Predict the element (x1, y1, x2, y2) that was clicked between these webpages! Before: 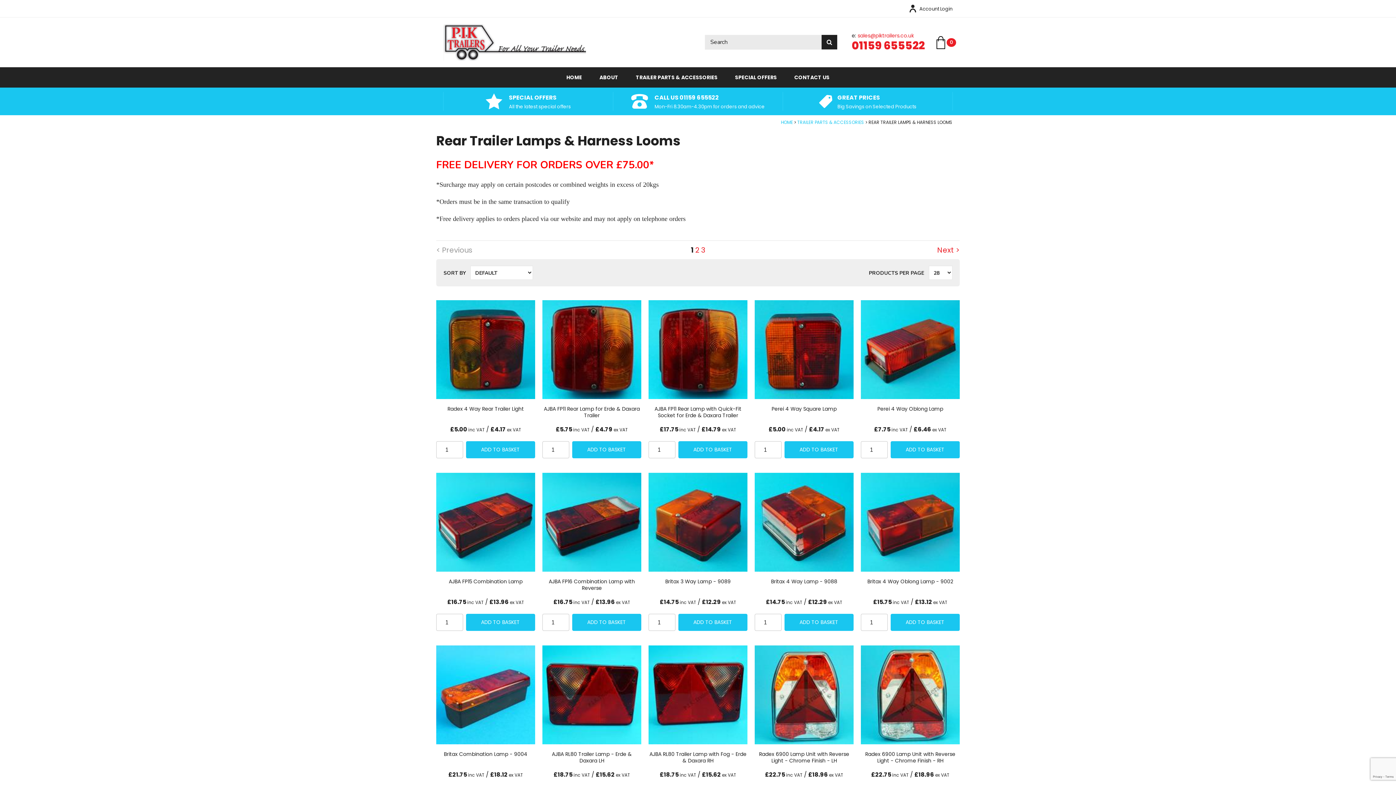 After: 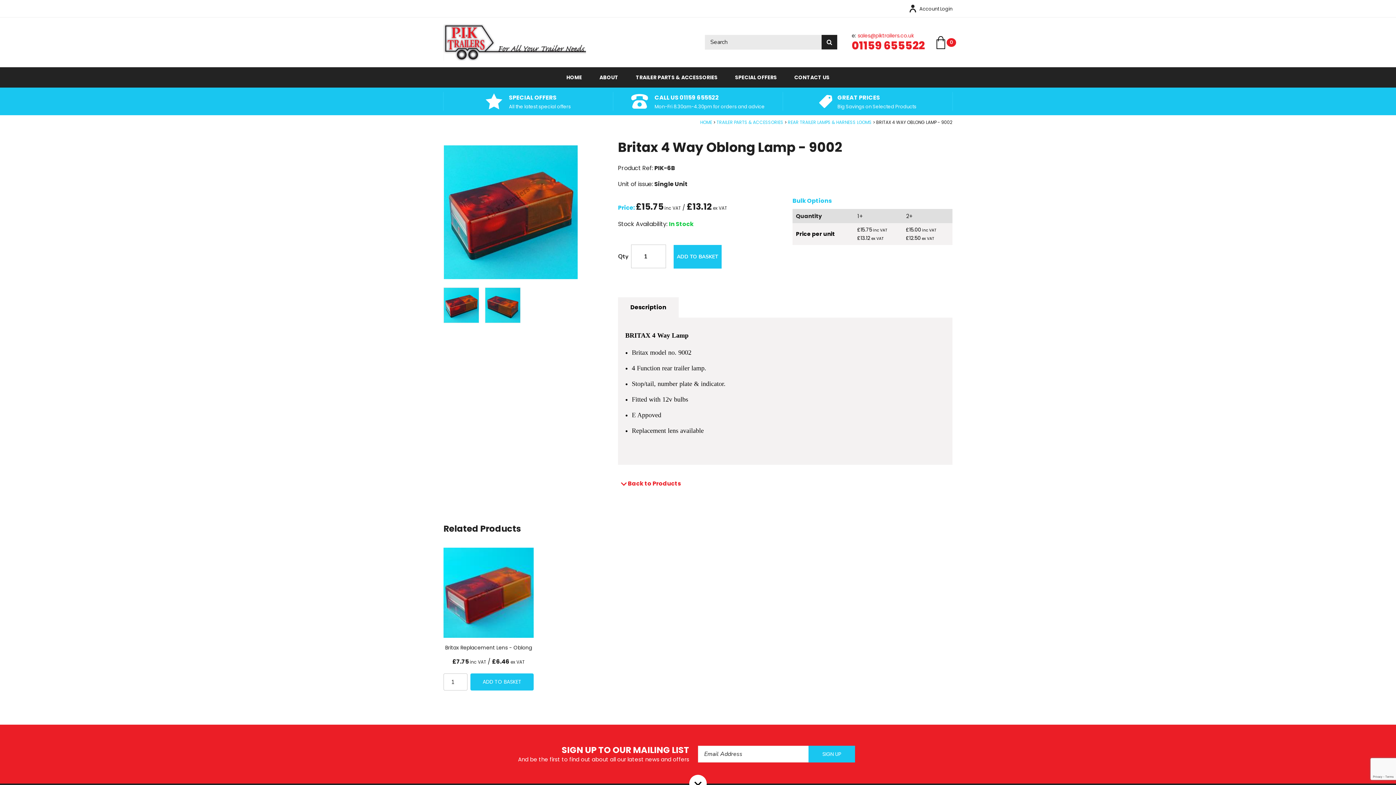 Action: bbox: (861, 473, 960, 614) label: QUICK VIEW
Britax 4 Way Oblong Lamp - 9002

£15.75 inc VAT / £13.12 ex VAT